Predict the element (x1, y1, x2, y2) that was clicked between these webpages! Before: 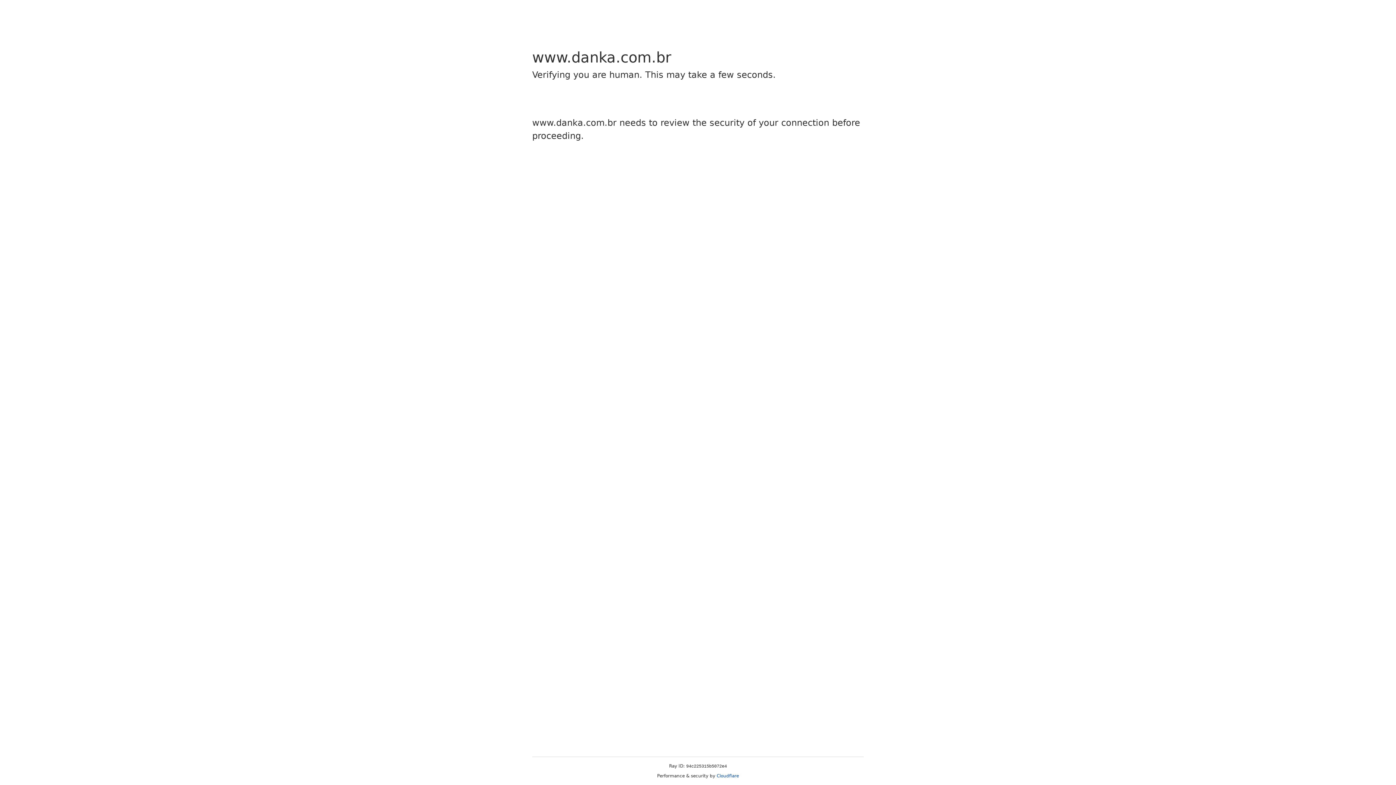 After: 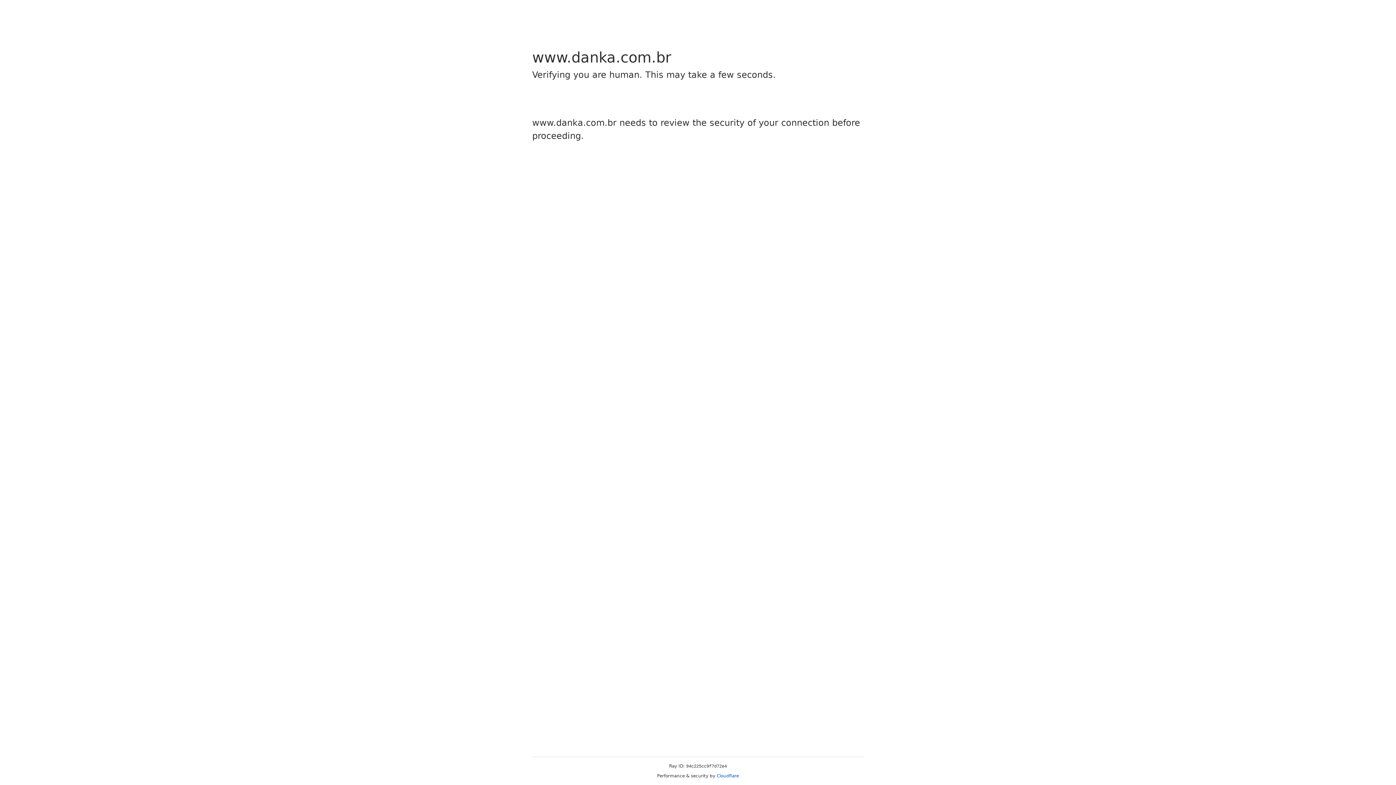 Action: bbox: (716, 773, 739, 778) label: Cloudflare